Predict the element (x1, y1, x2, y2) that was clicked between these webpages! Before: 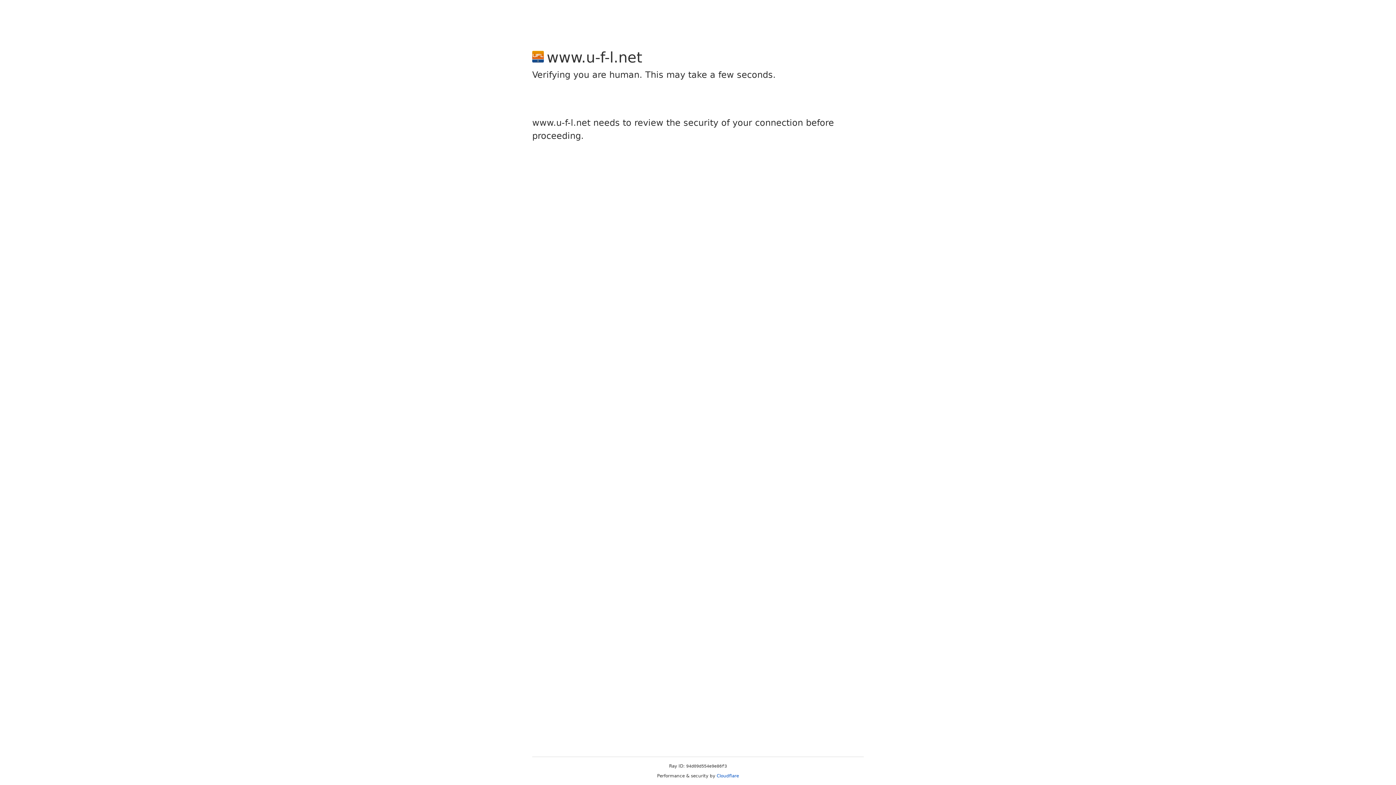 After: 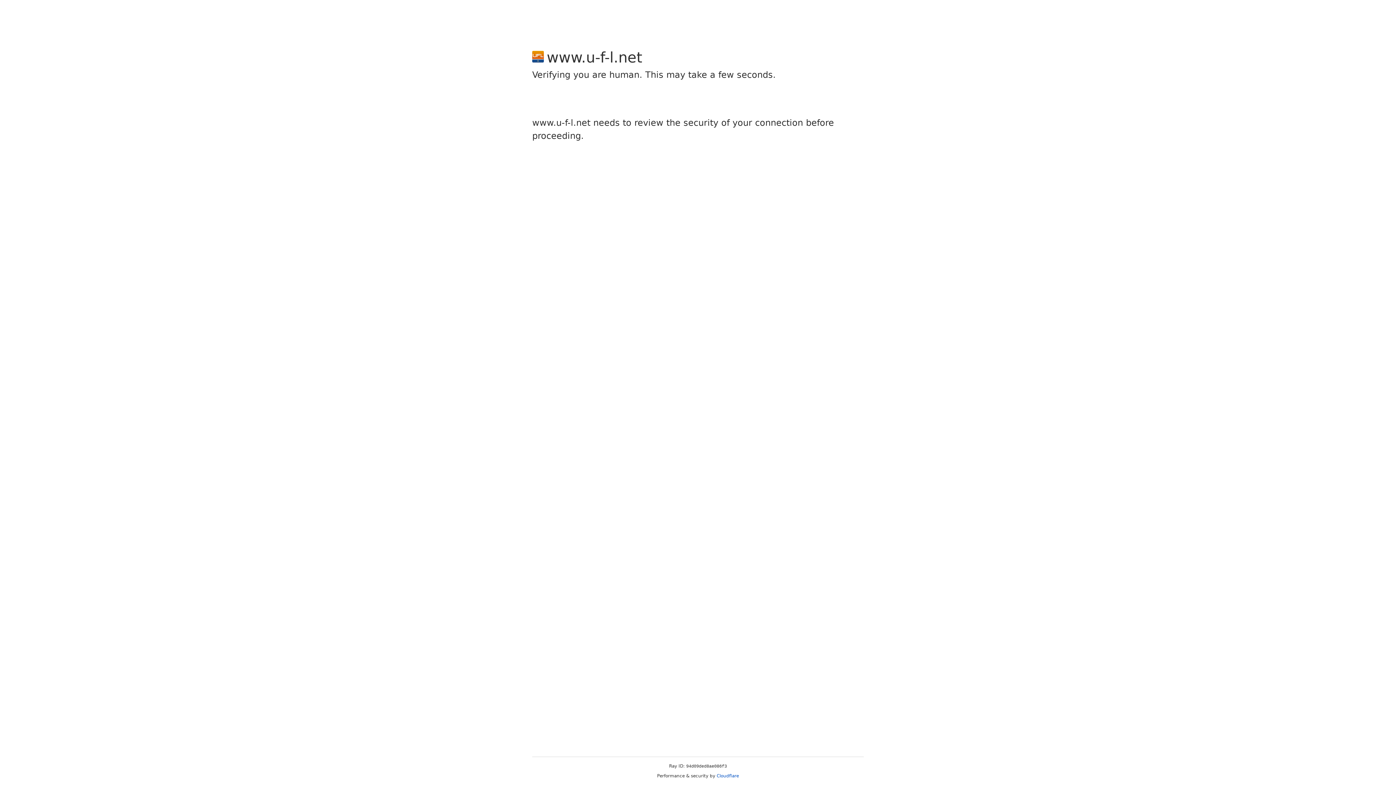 Action: bbox: (716, 773, 739, 778) label: Cloudflare